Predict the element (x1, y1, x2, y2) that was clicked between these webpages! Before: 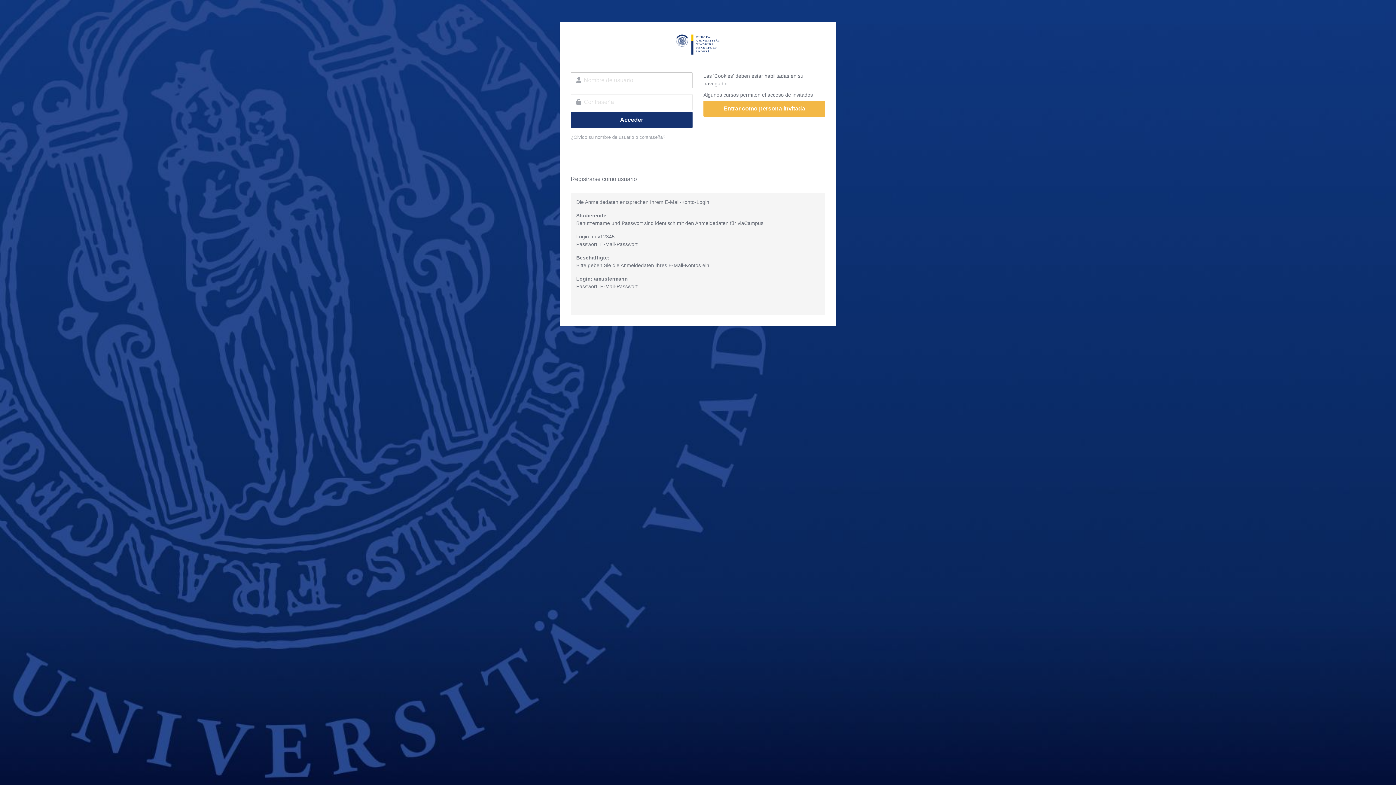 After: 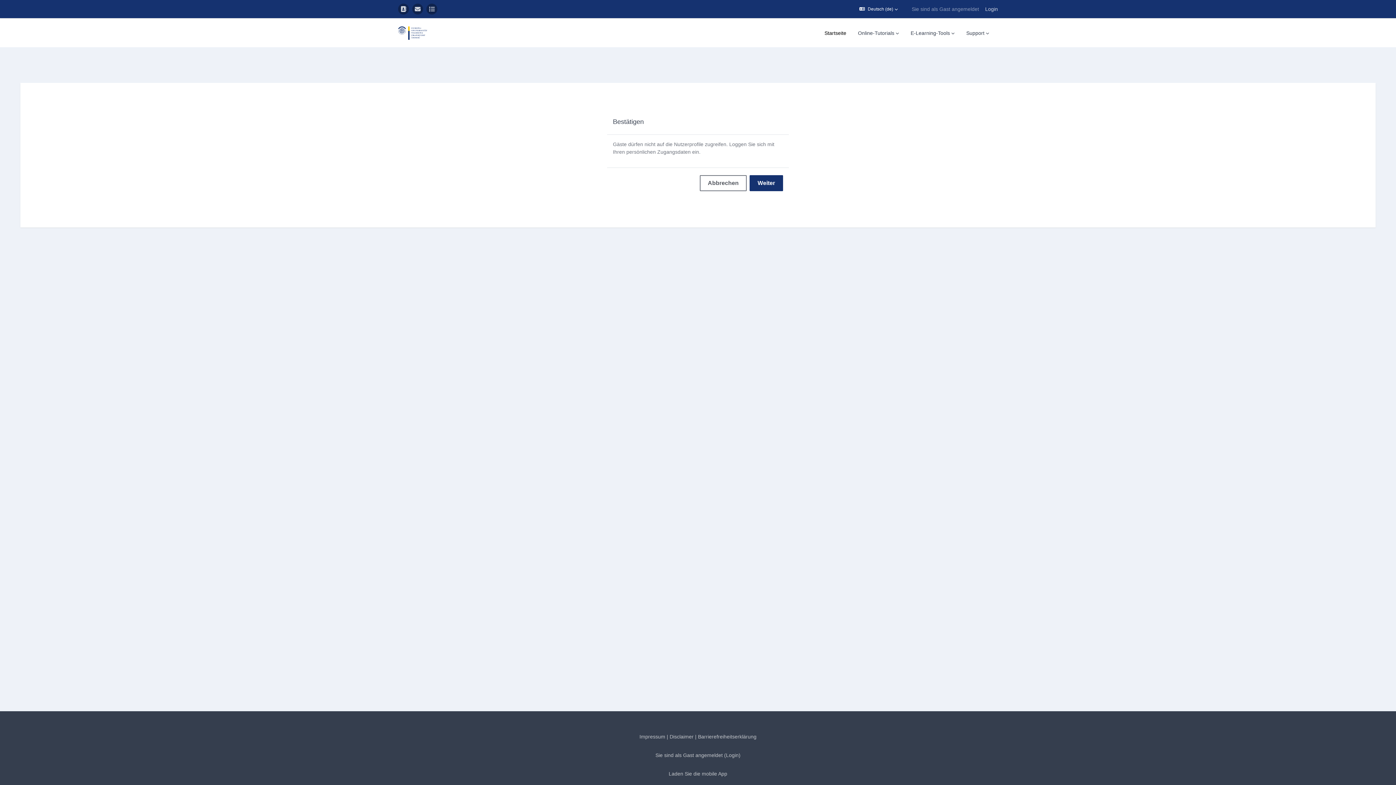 Action: label: Entrar como persona invitada bbox: (703, 100, 825, 116)